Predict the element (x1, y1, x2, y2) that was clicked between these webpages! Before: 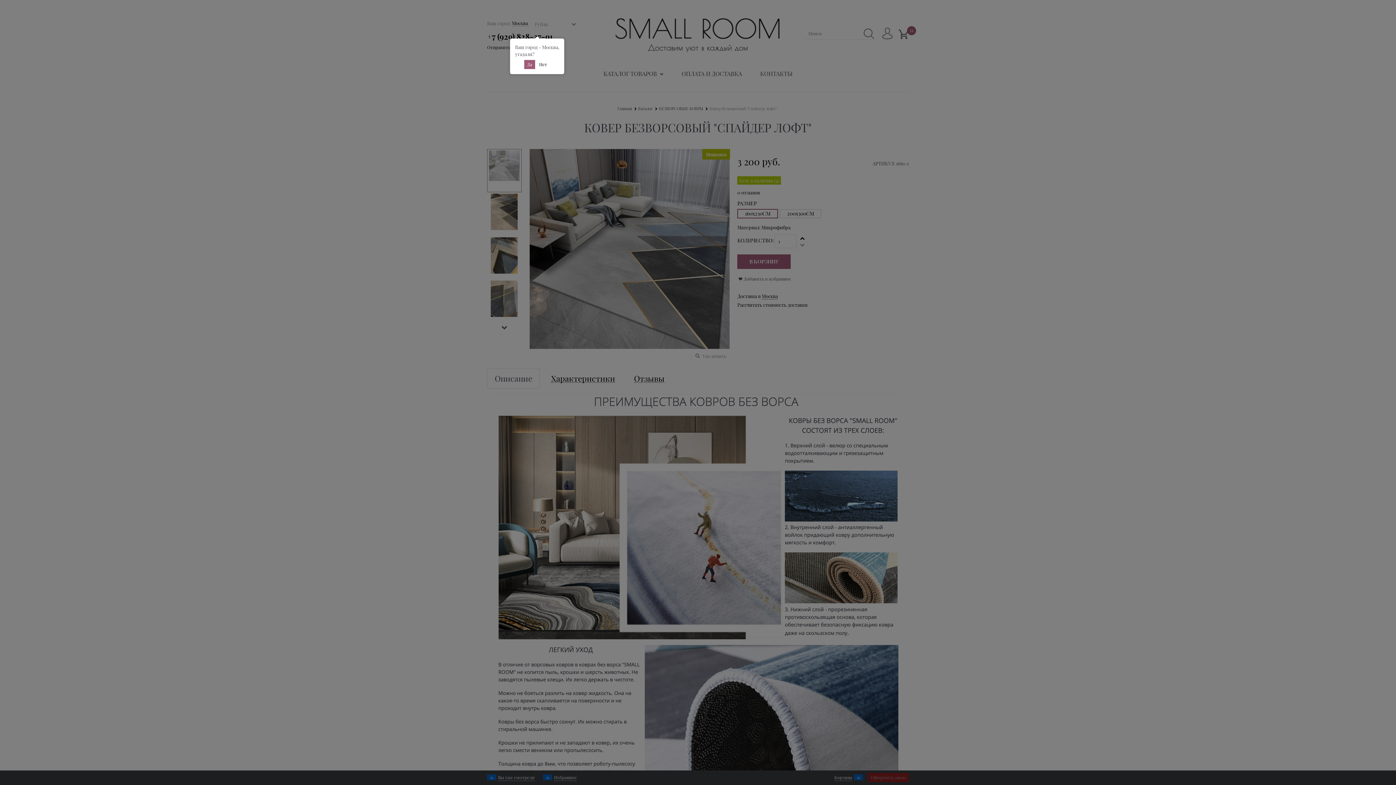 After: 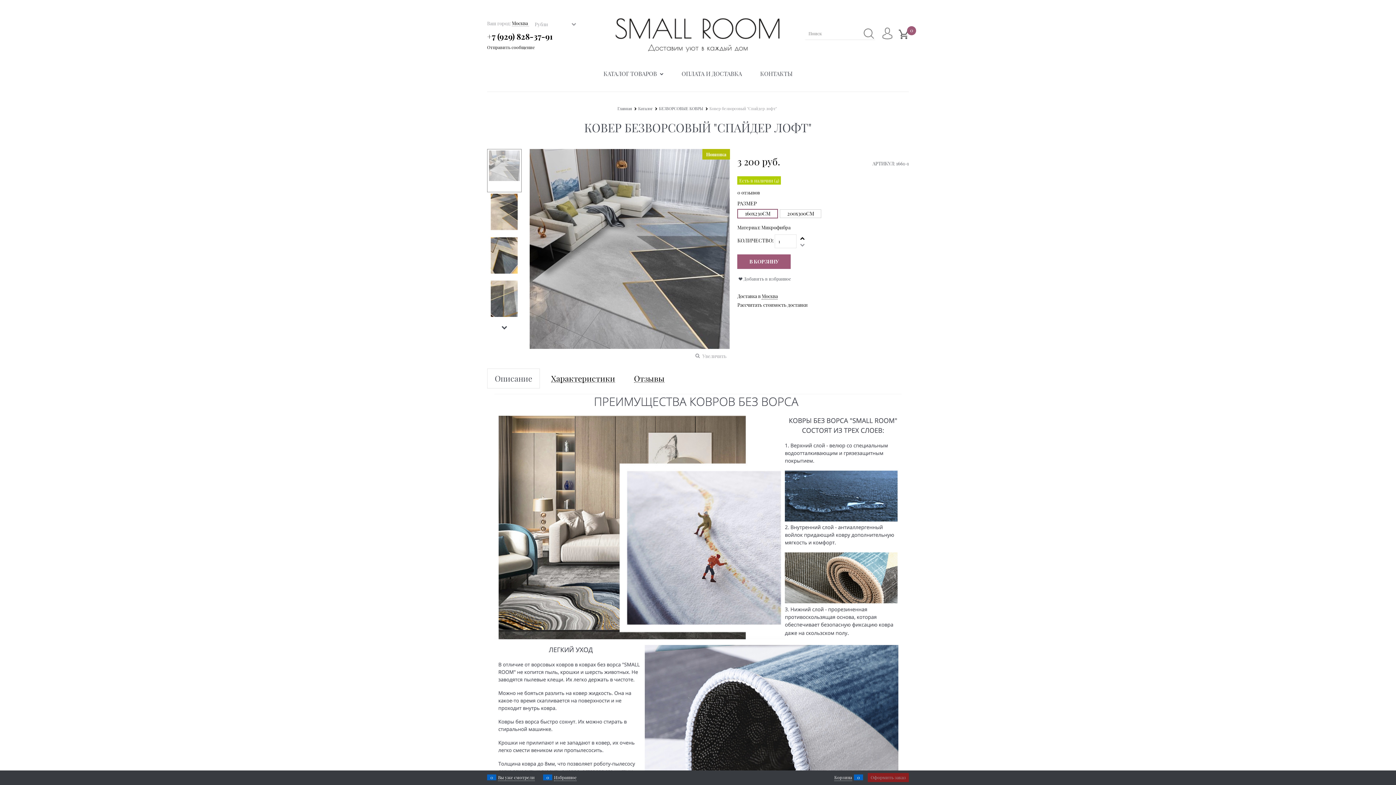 Action: bbox: (524, 59, 535, 68) label: Да